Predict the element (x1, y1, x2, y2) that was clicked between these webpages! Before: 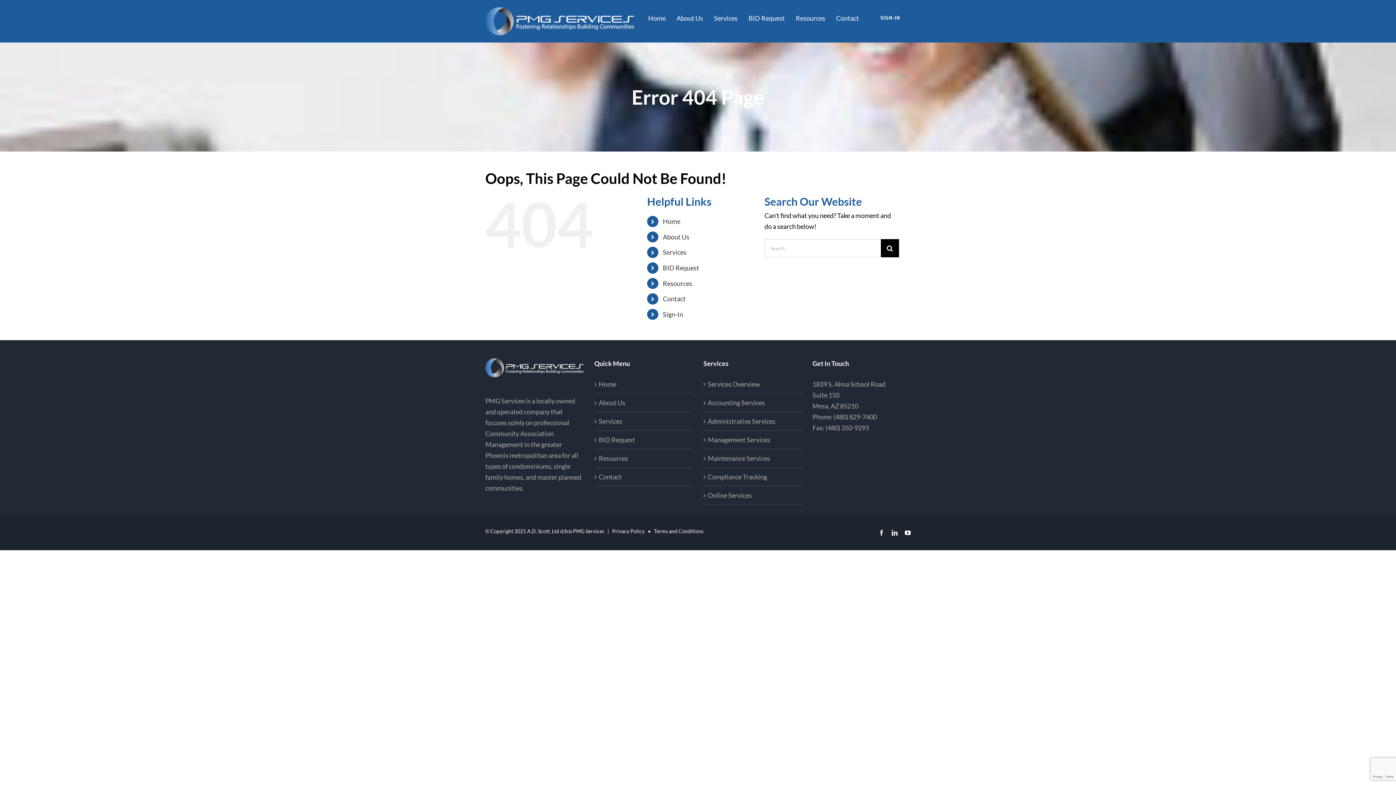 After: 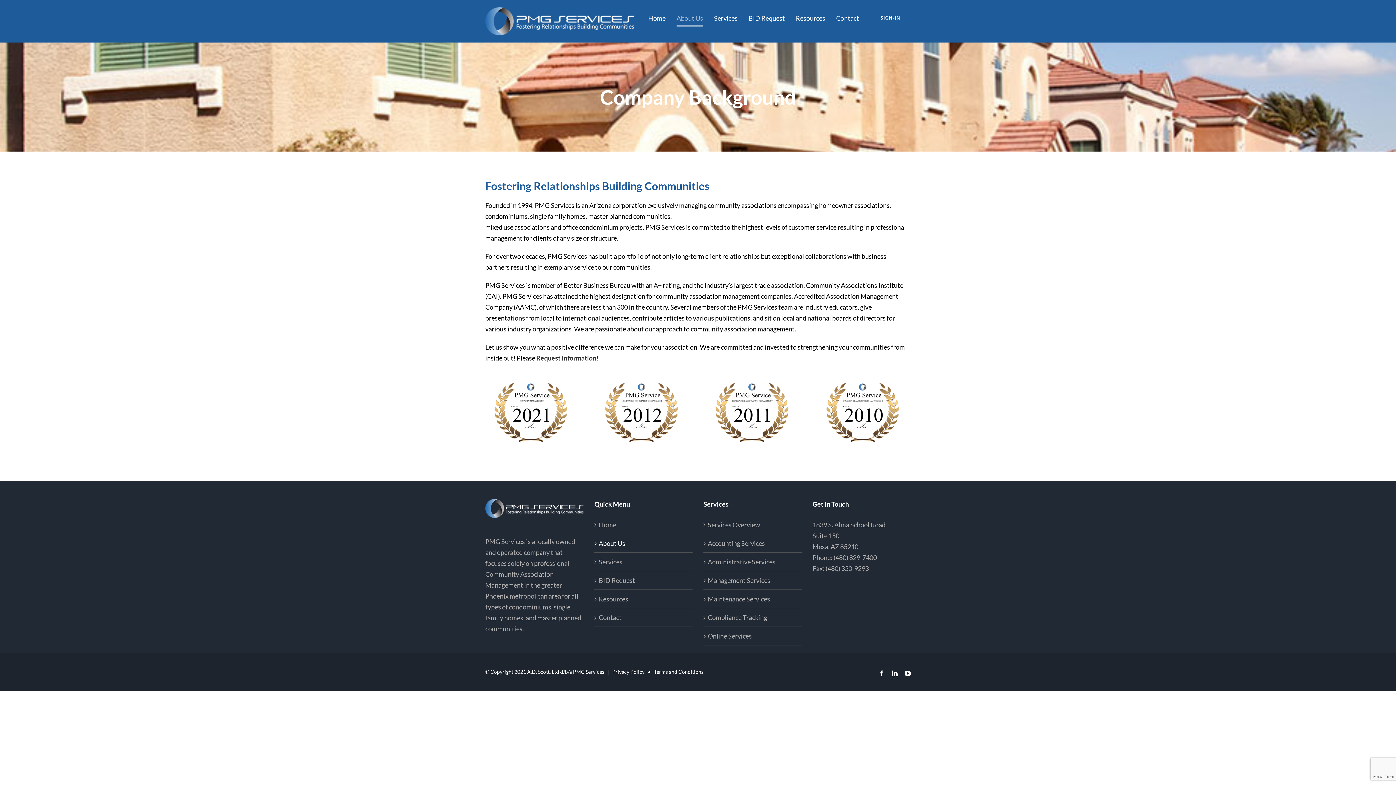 Action: label: About Us bbox: (598, 397, 689, 408)